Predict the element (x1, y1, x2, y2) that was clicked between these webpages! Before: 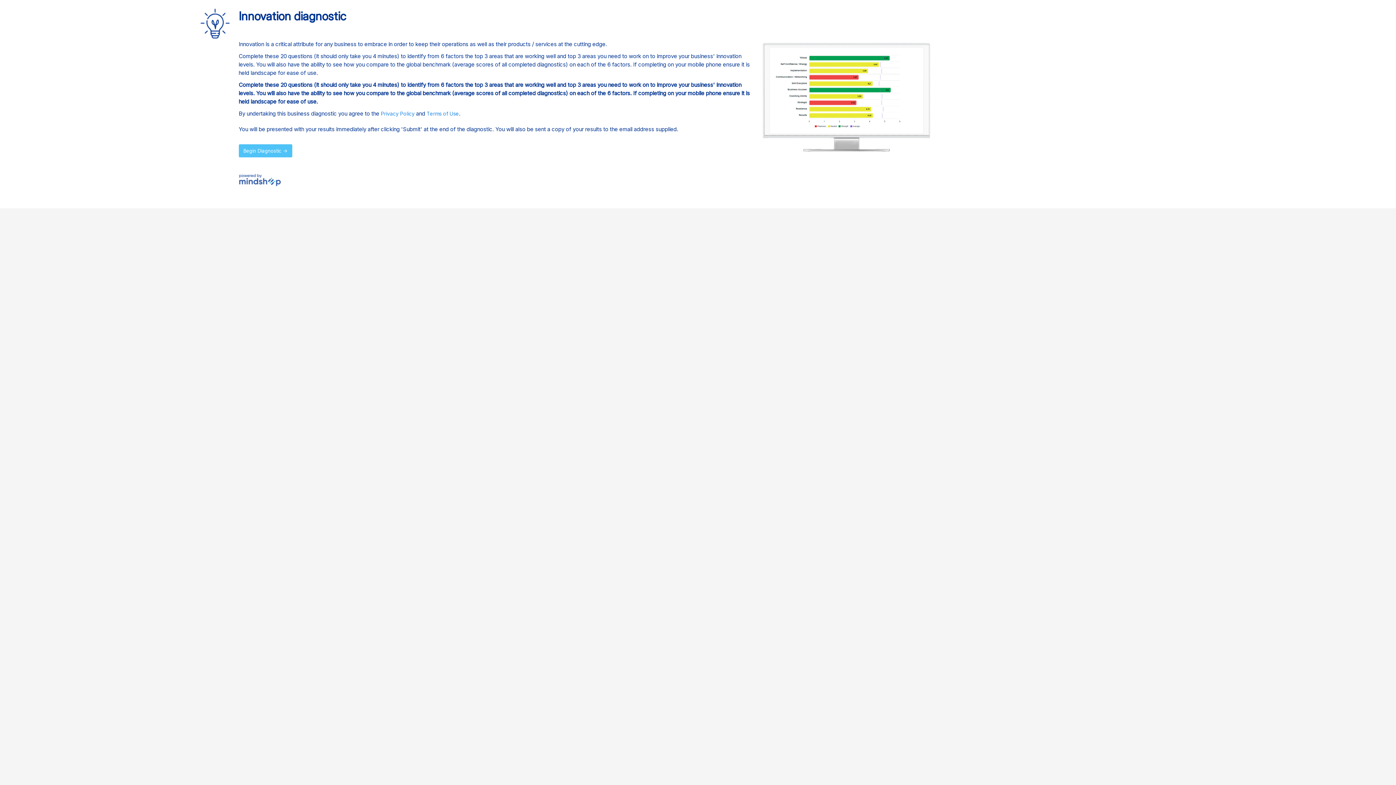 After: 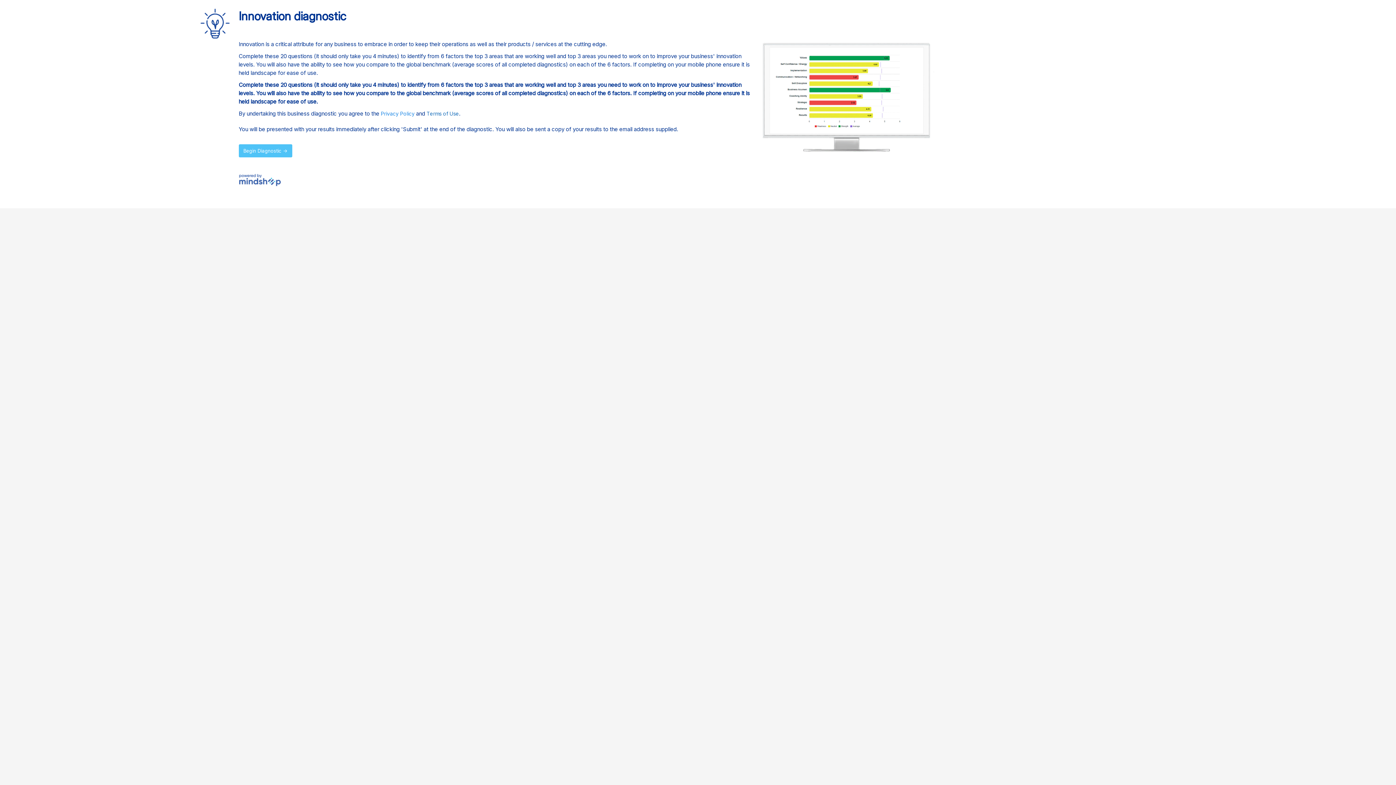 Action: label: Terms of Use bbox: (426, 110, 459, 116)